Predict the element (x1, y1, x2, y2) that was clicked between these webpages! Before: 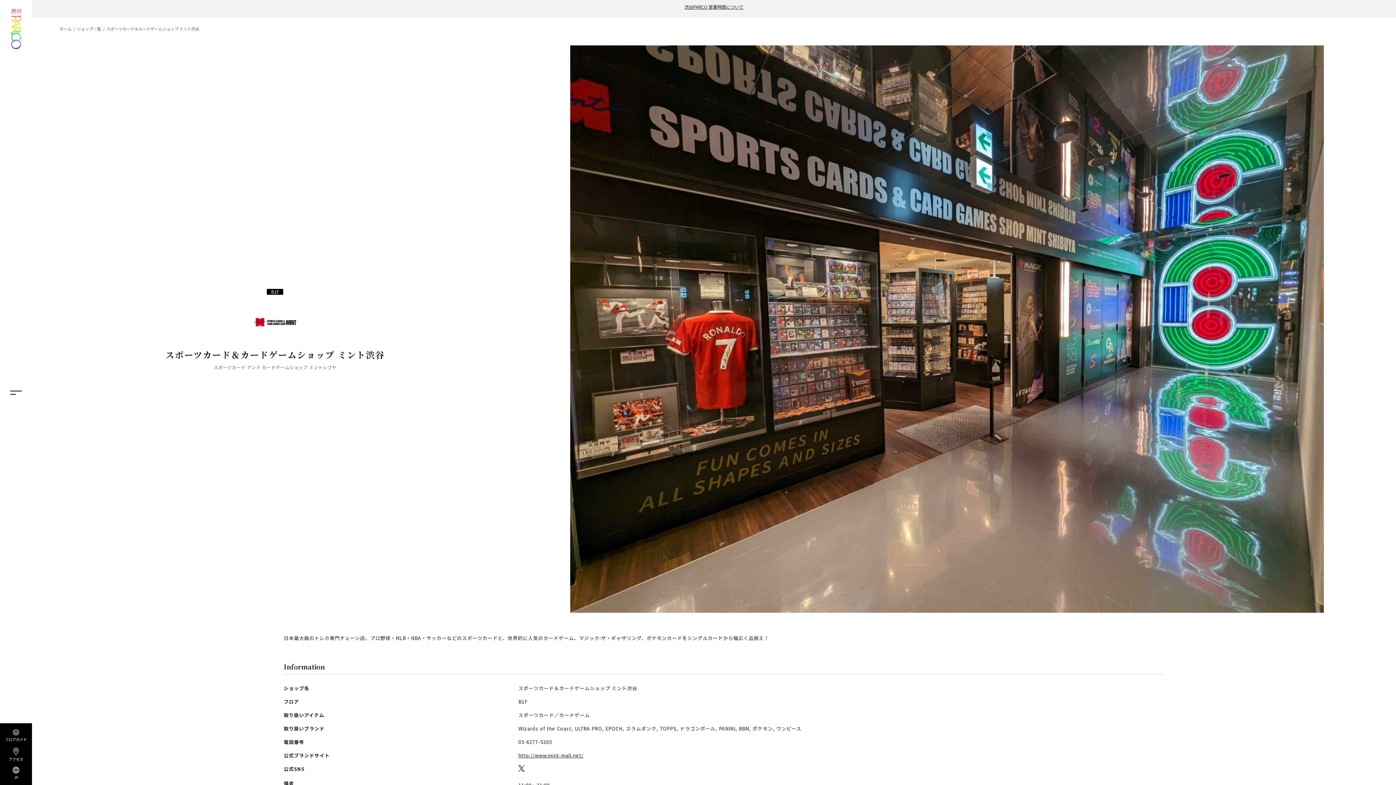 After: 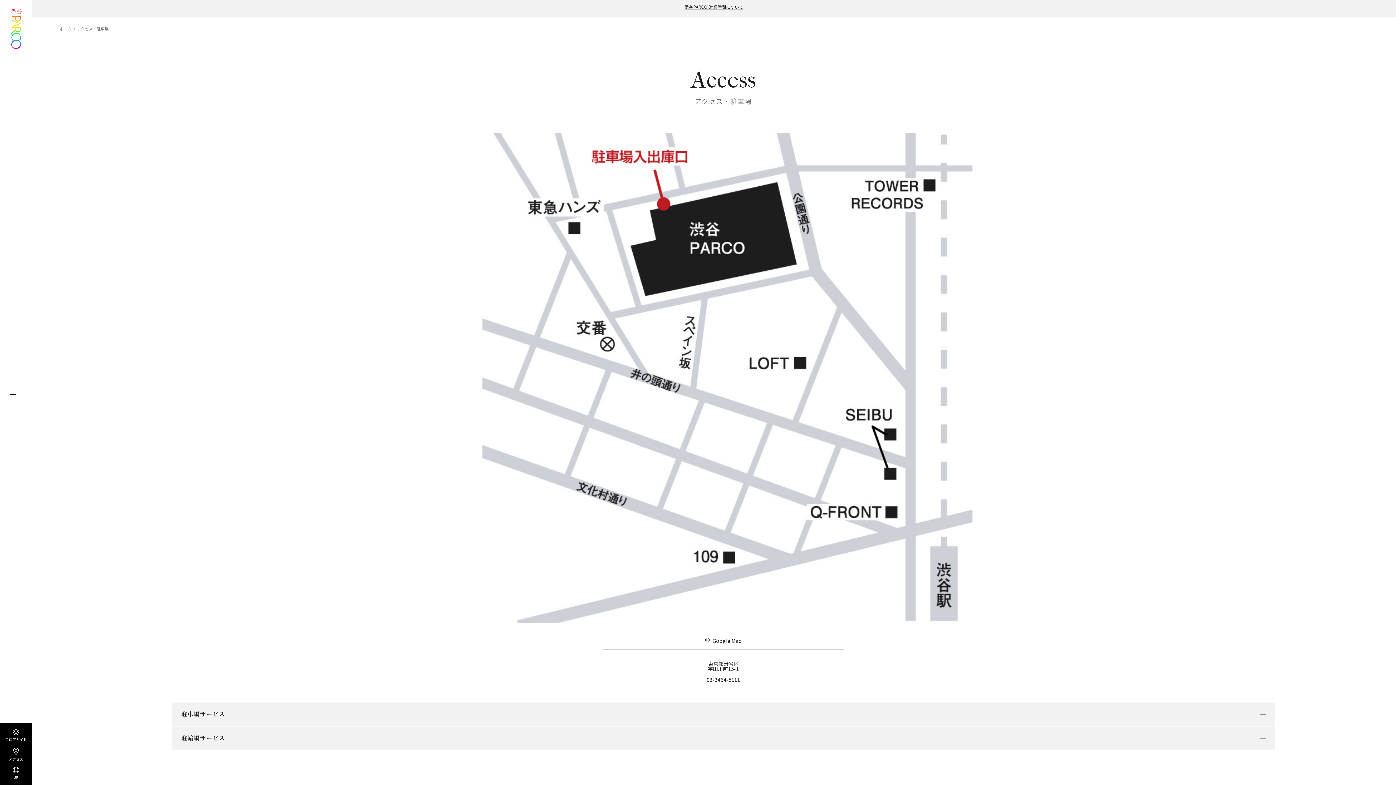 Action: label: アクセス bbox: (0, 747, 32, 761)